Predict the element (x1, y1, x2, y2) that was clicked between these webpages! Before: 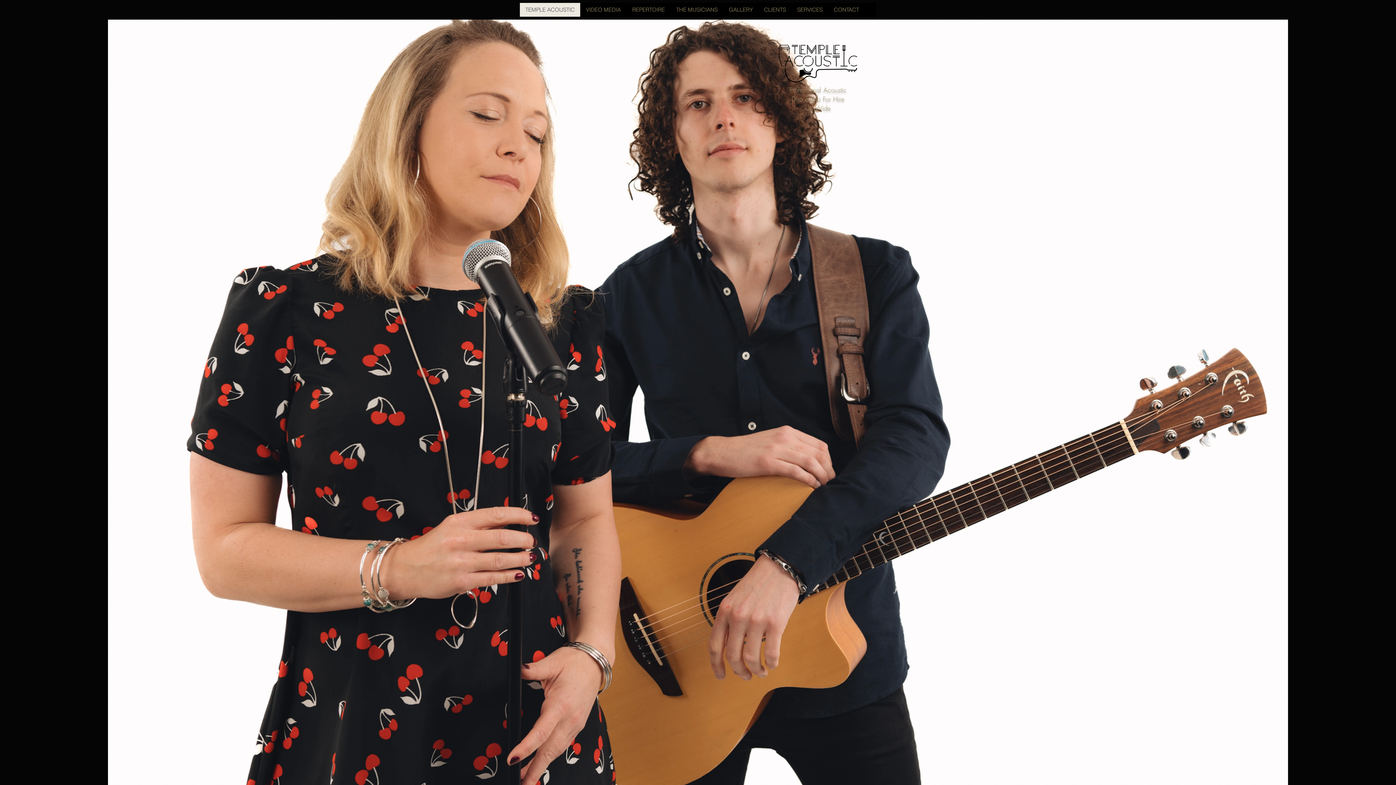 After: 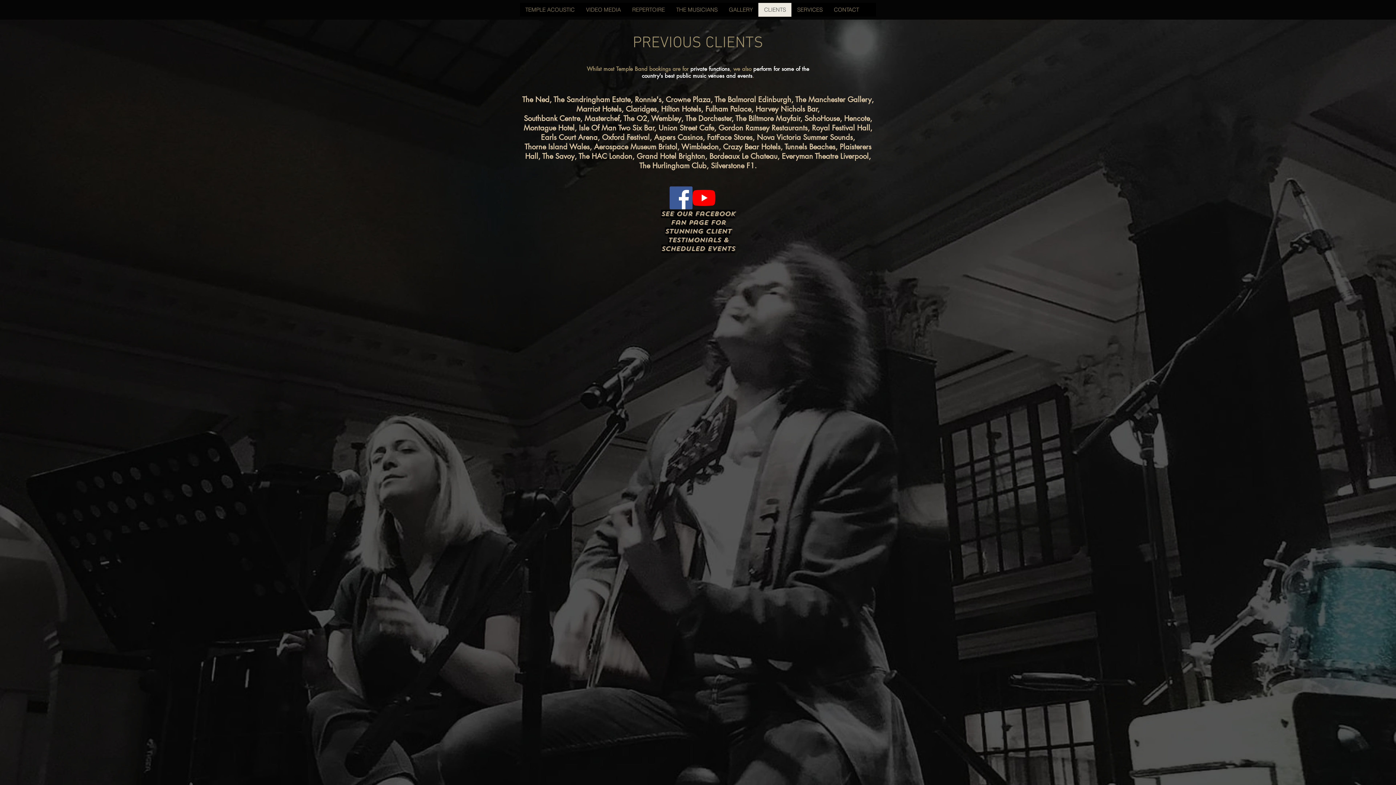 Action: label: CLIENTS bbox: (758, 2, 791, 16)